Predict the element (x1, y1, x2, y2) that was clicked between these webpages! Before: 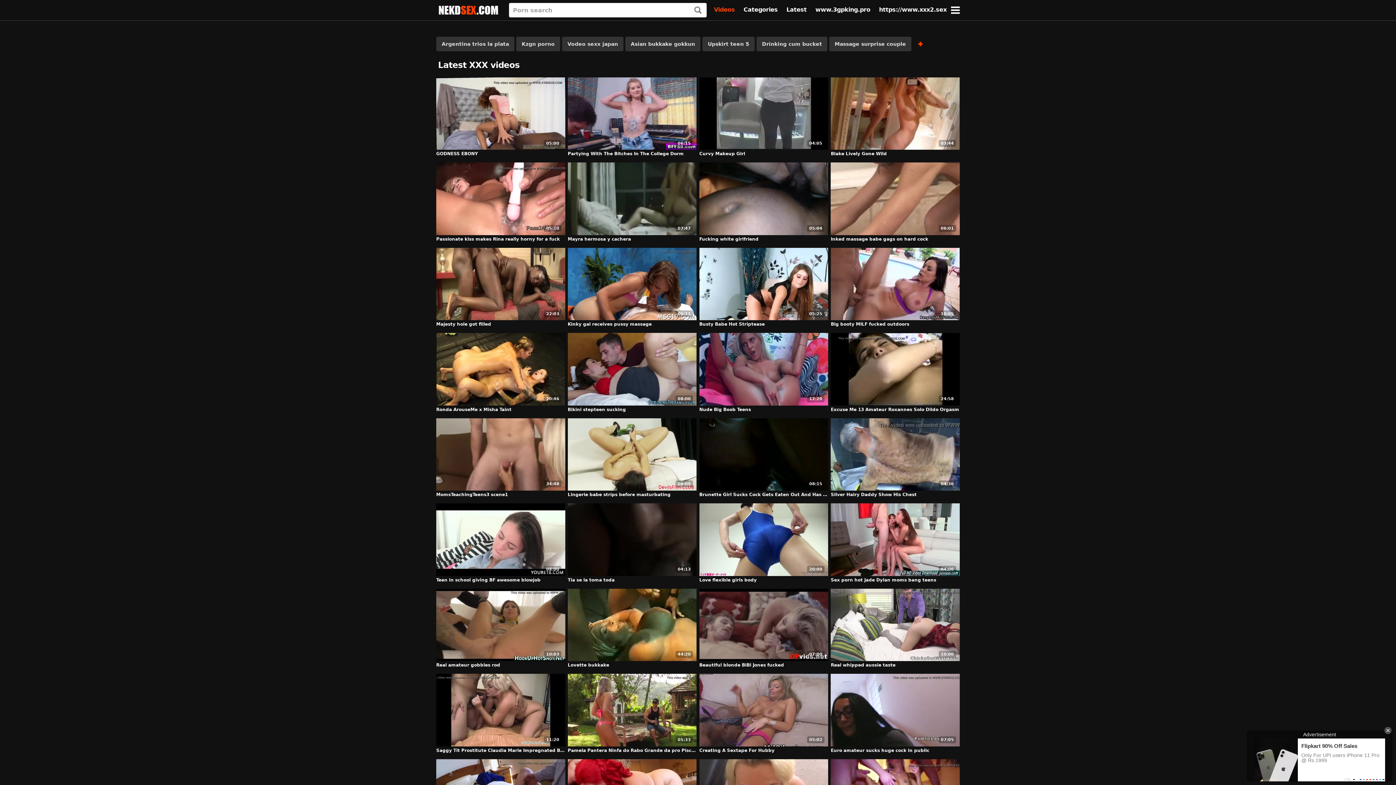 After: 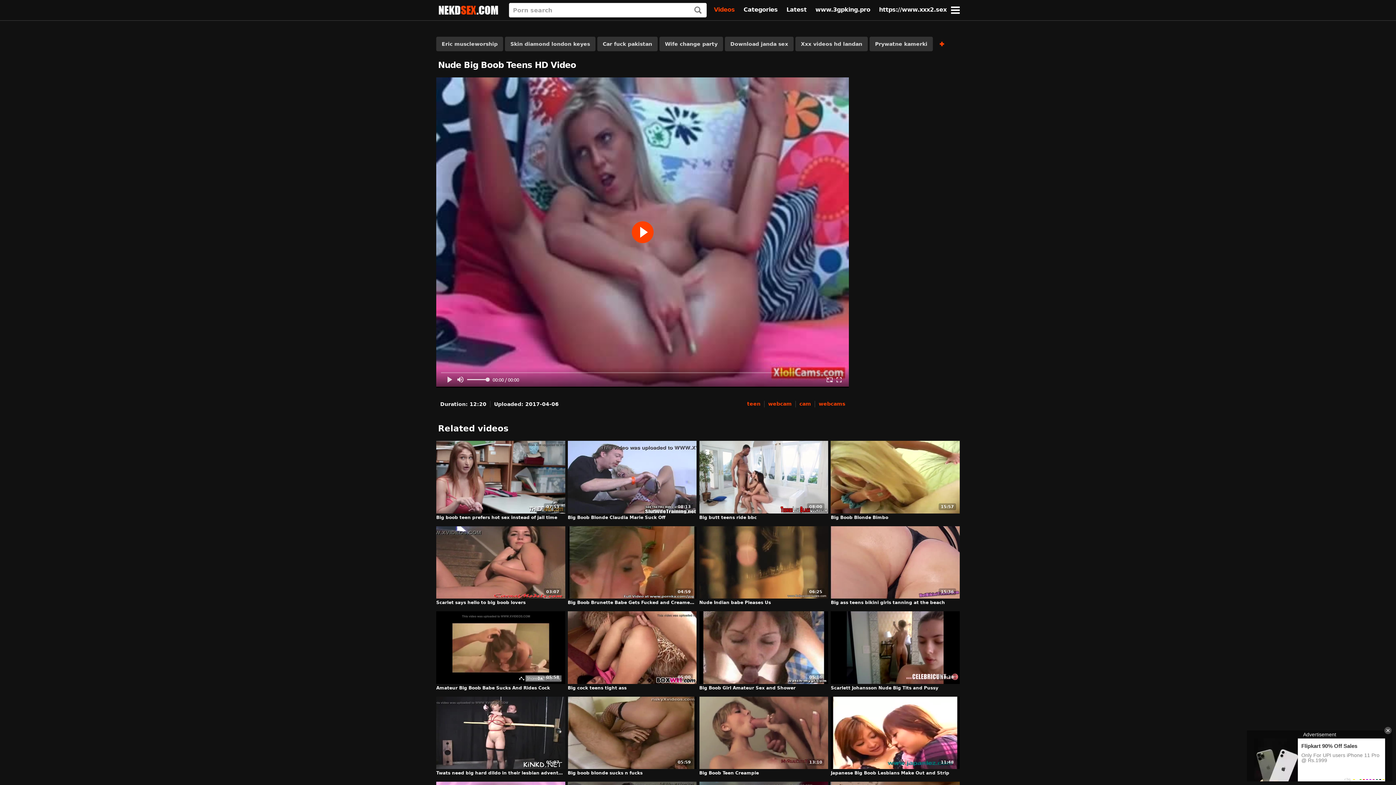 Action: label: 12:20 bbox: (699, 333, 828, 405)